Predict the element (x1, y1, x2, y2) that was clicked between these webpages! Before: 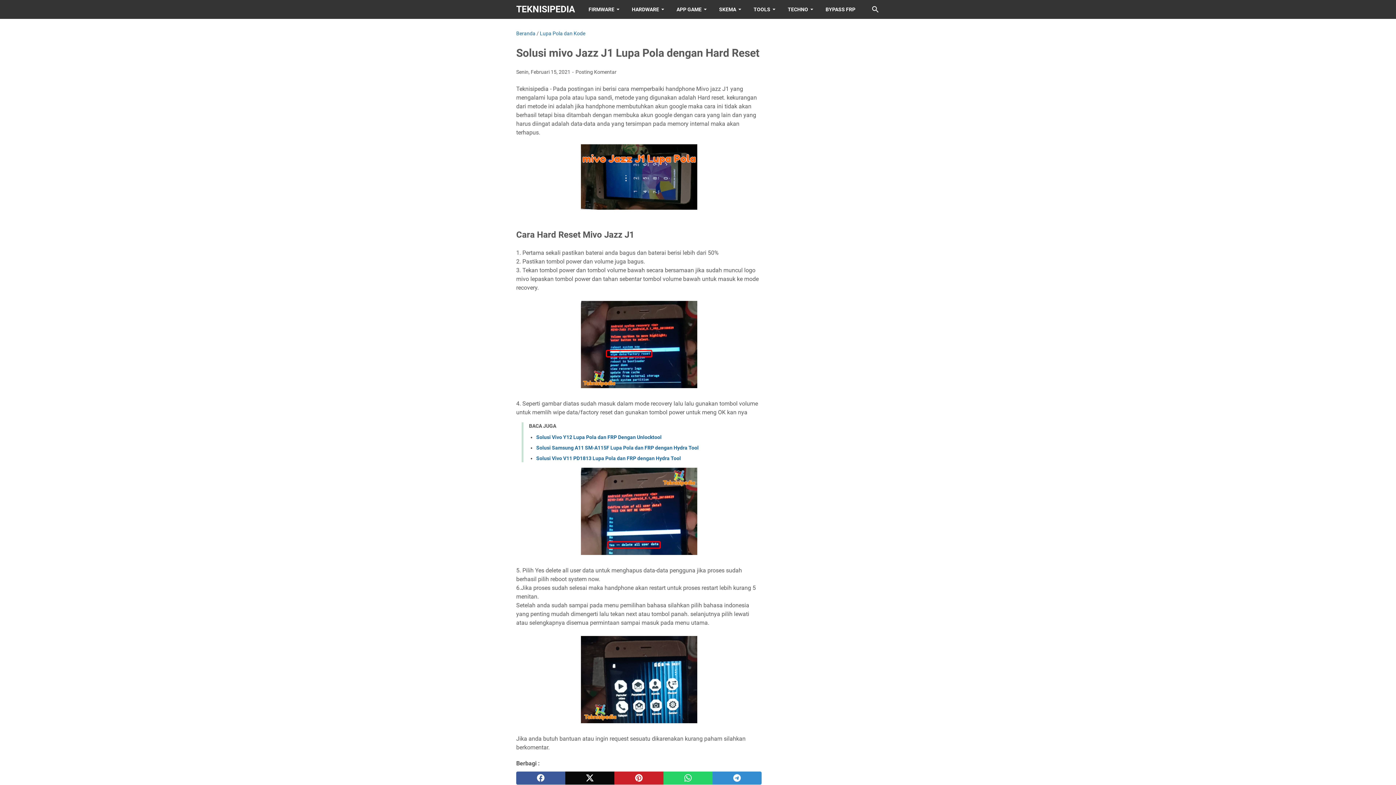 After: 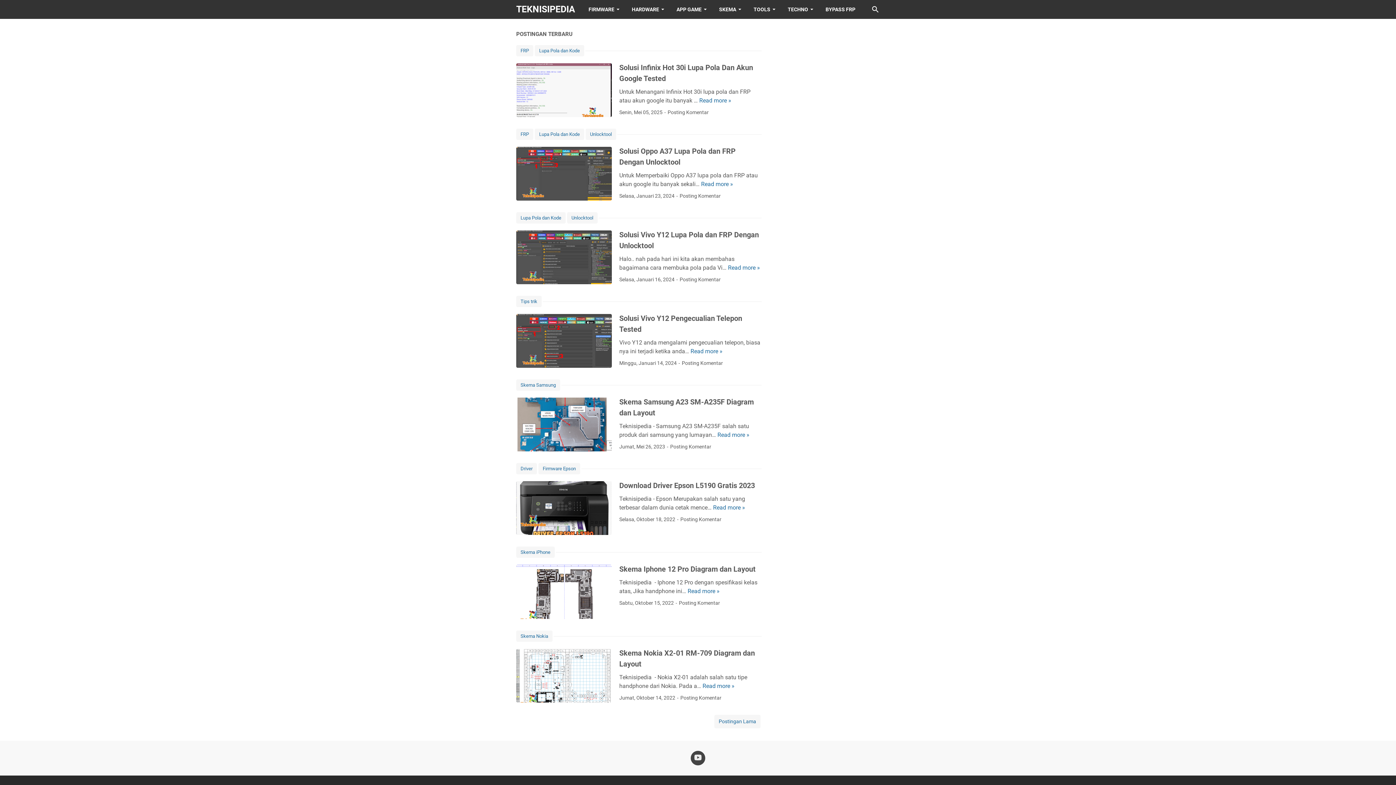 Action: label: FIRMWARE bbox: (582, 0, 625, 18)